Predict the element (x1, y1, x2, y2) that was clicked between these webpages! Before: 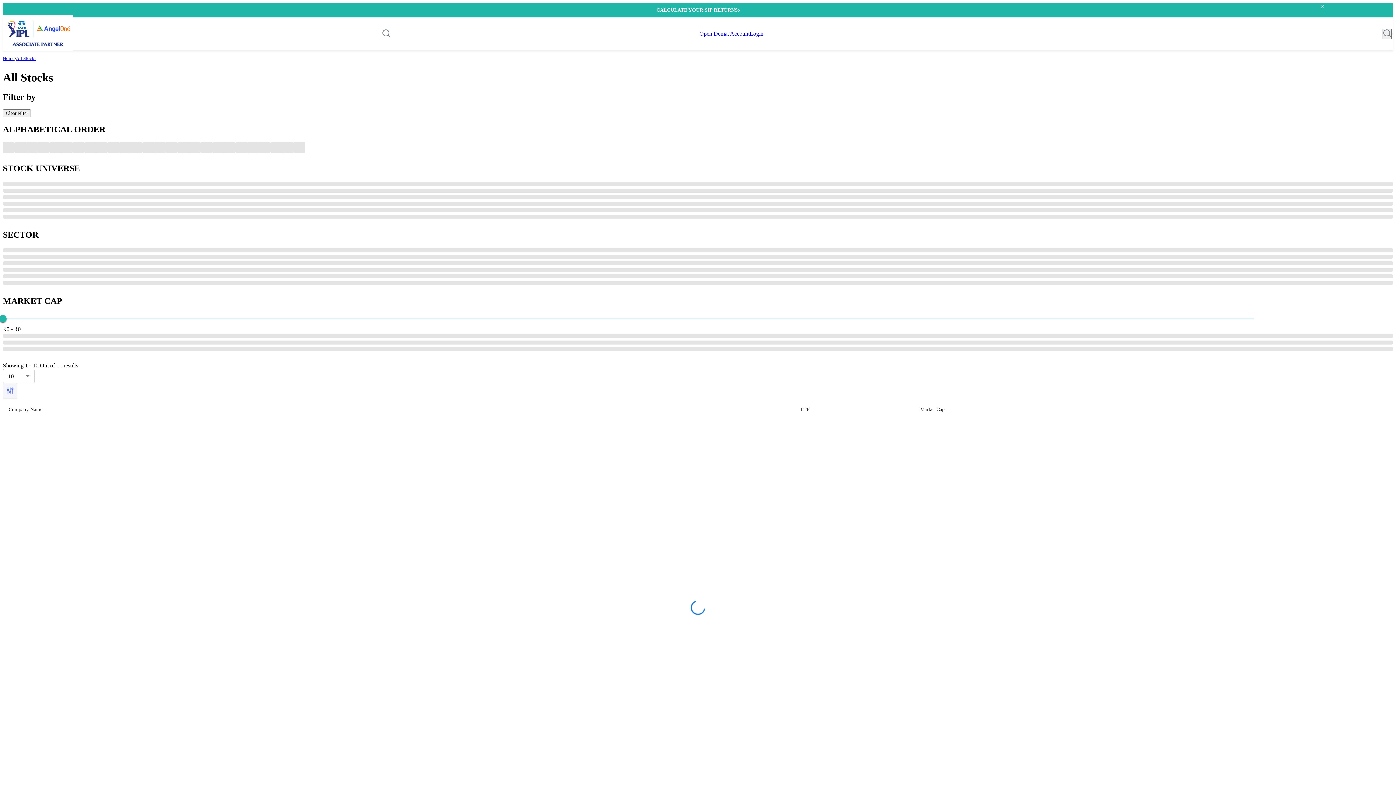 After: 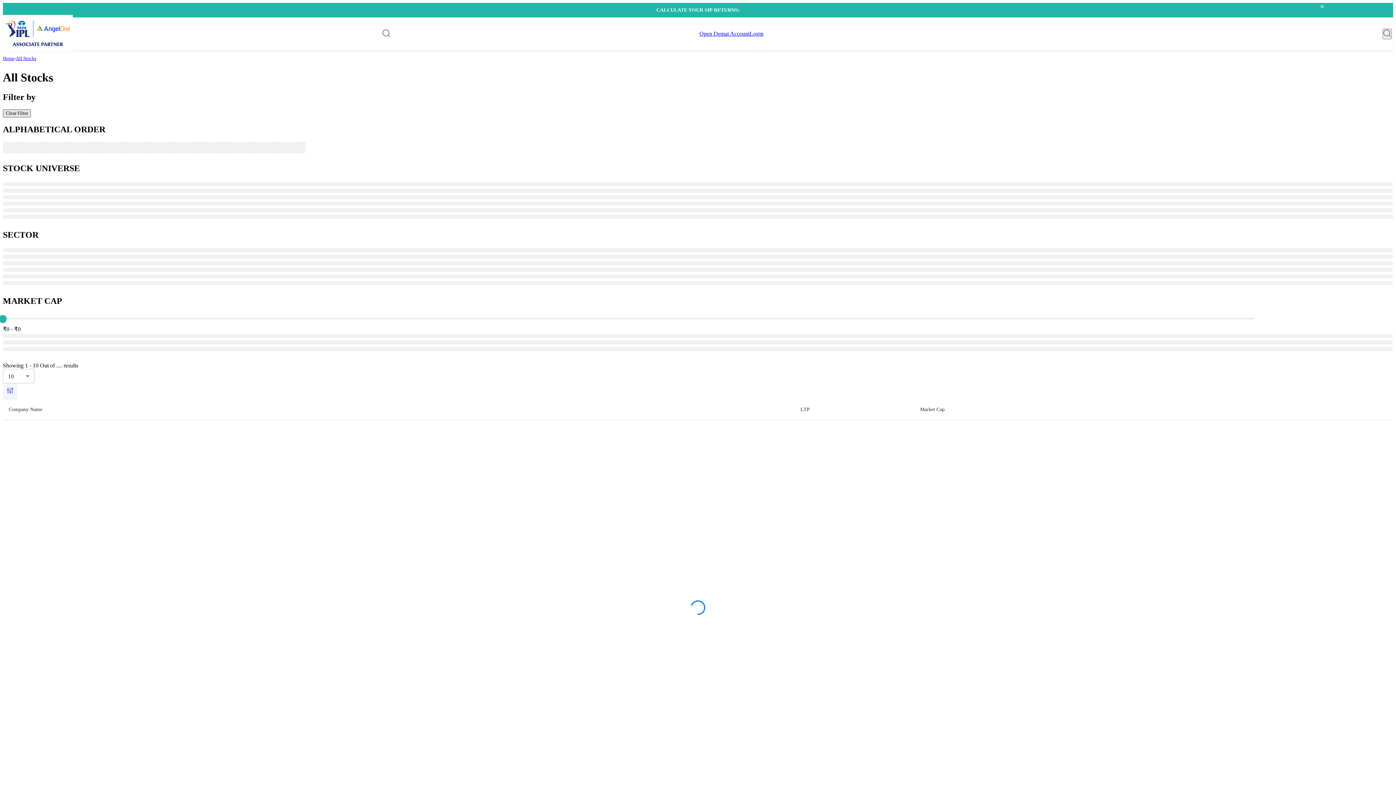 Action: label: Clear Filter bbox: (2, 109, 30, 117)